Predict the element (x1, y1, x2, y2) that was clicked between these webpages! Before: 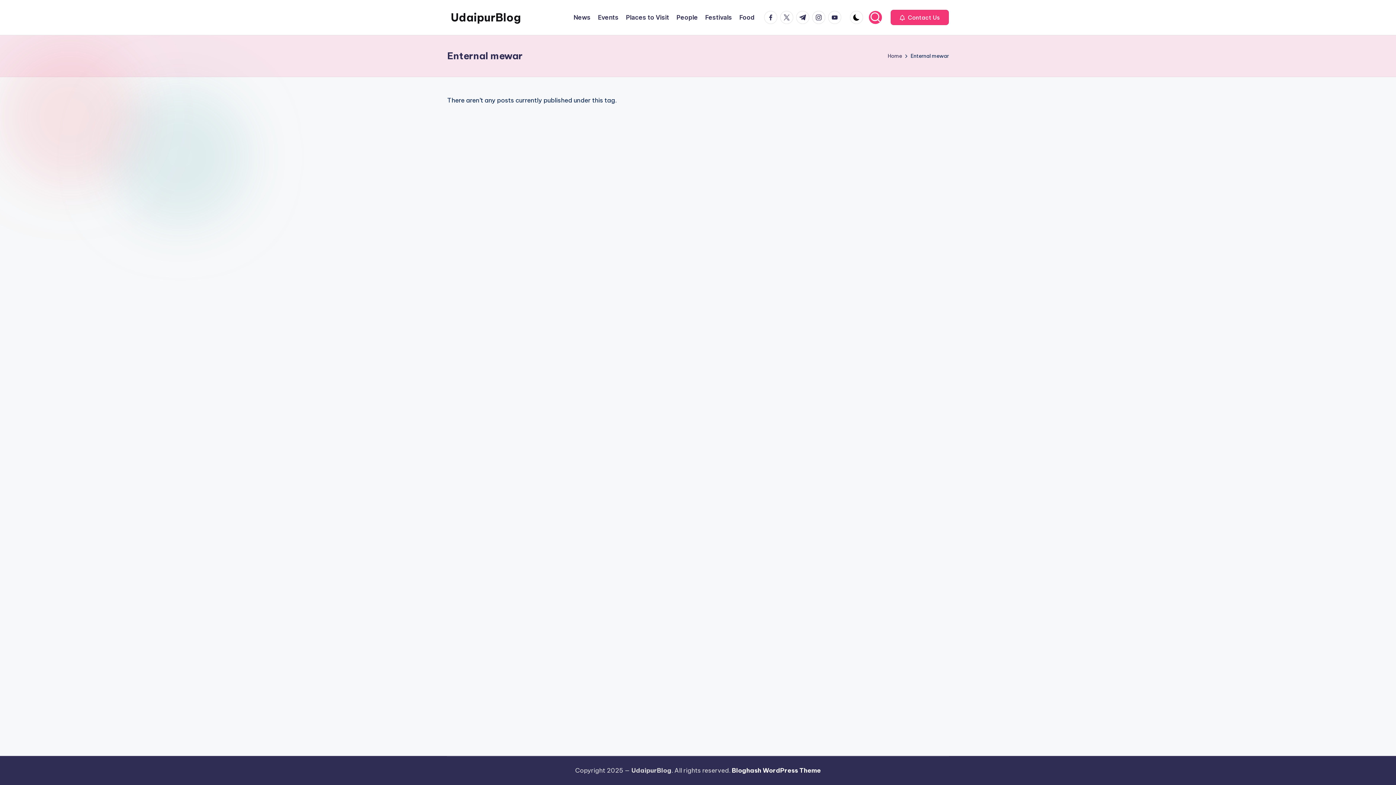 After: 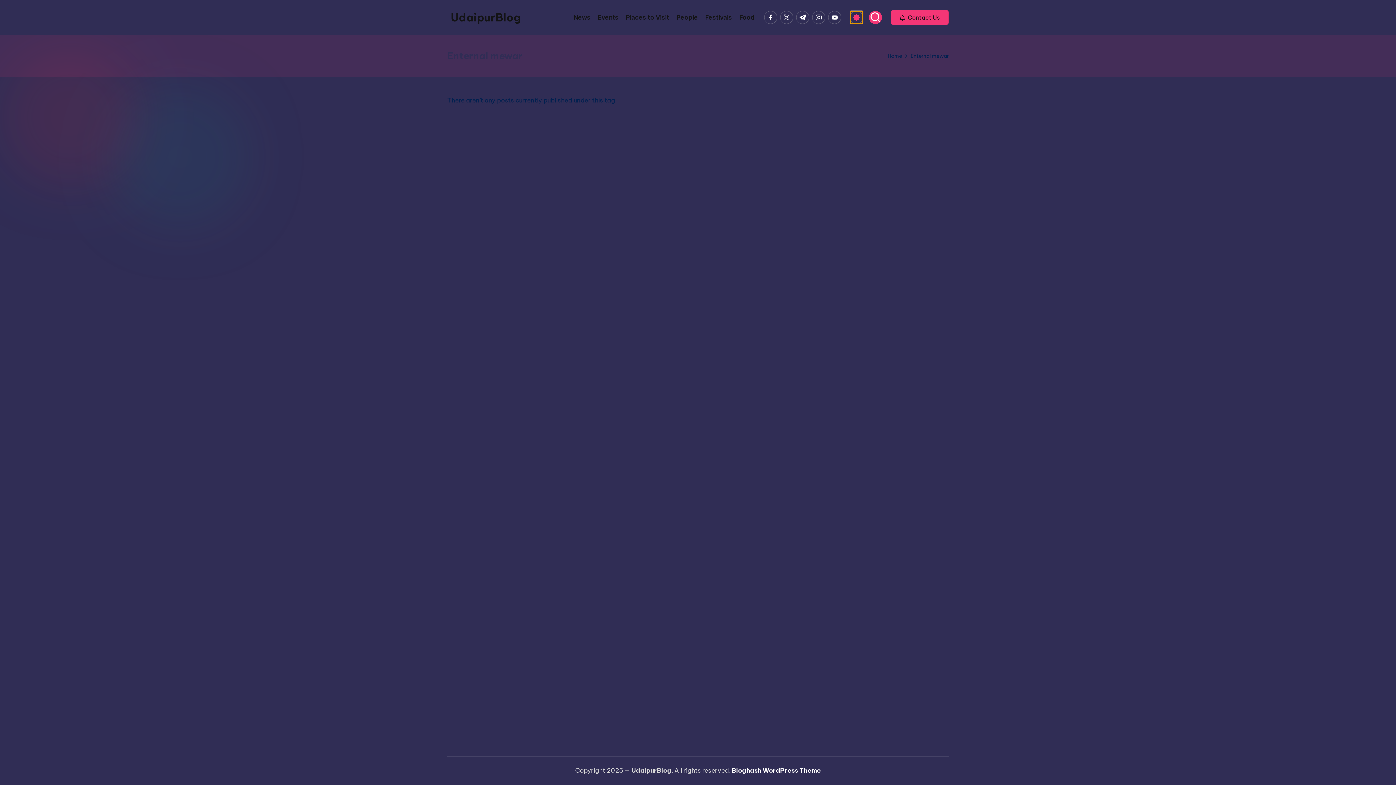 Action: bbox: (850, 10, 863, 24)